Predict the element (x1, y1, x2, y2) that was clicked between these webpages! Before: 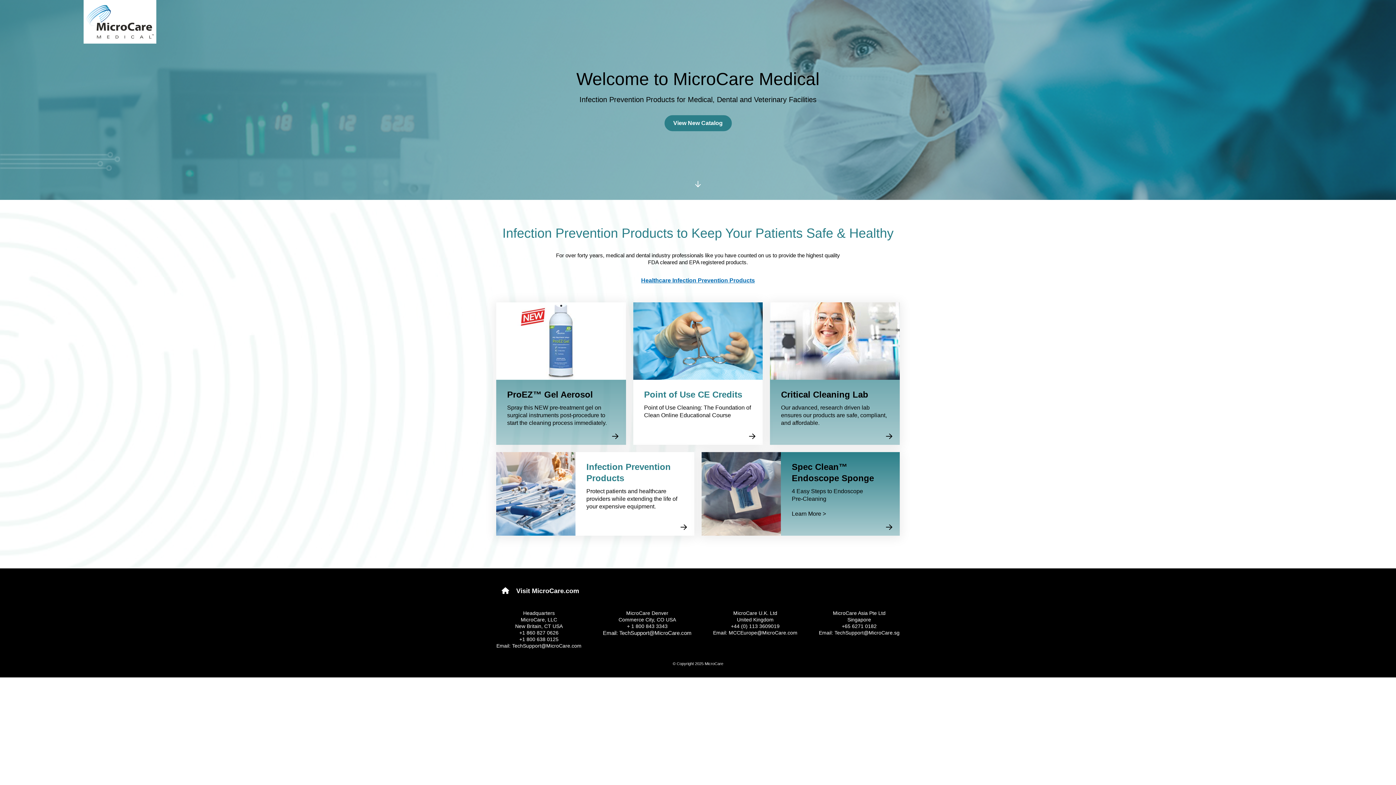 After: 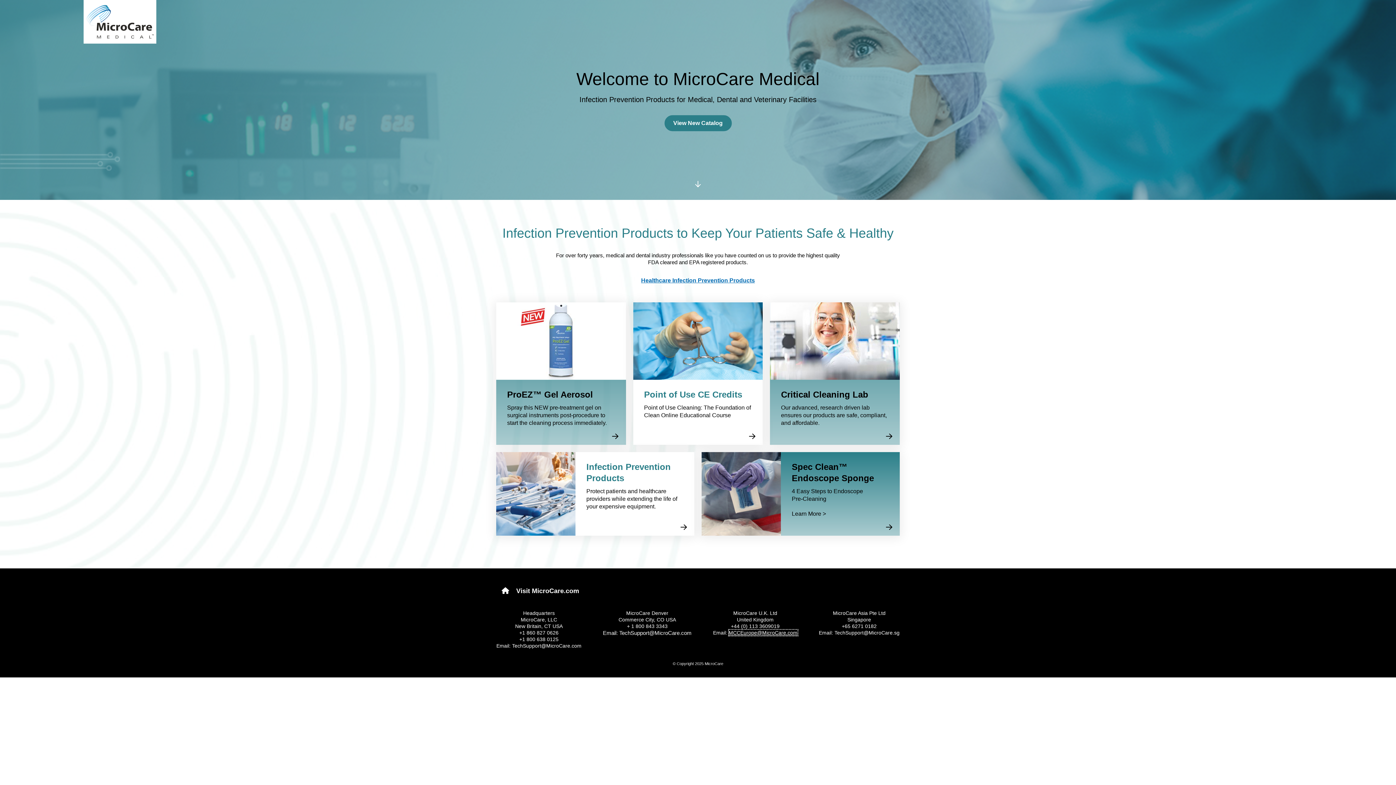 Action: bbox: (728, 630, 797, 636) label: MCCEurope@MicroCare.com